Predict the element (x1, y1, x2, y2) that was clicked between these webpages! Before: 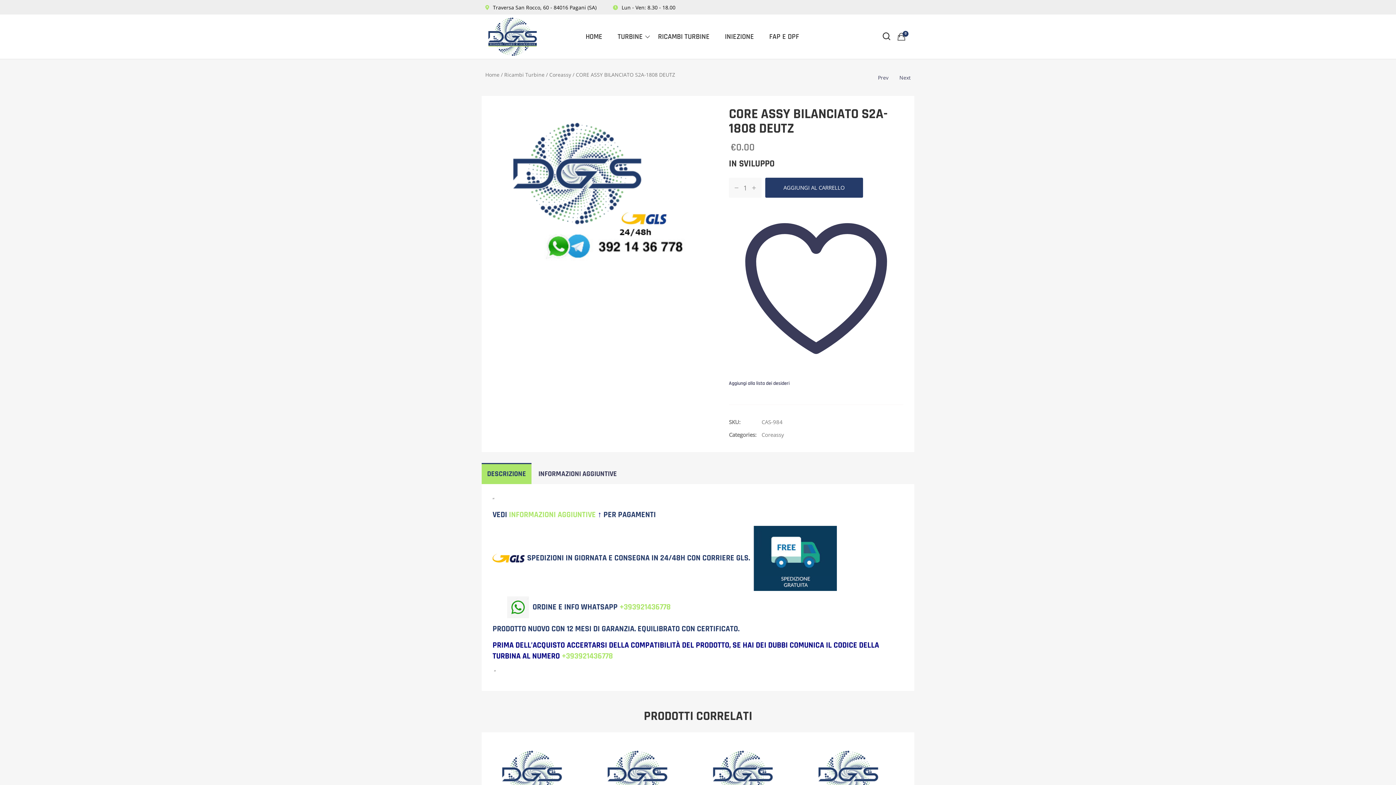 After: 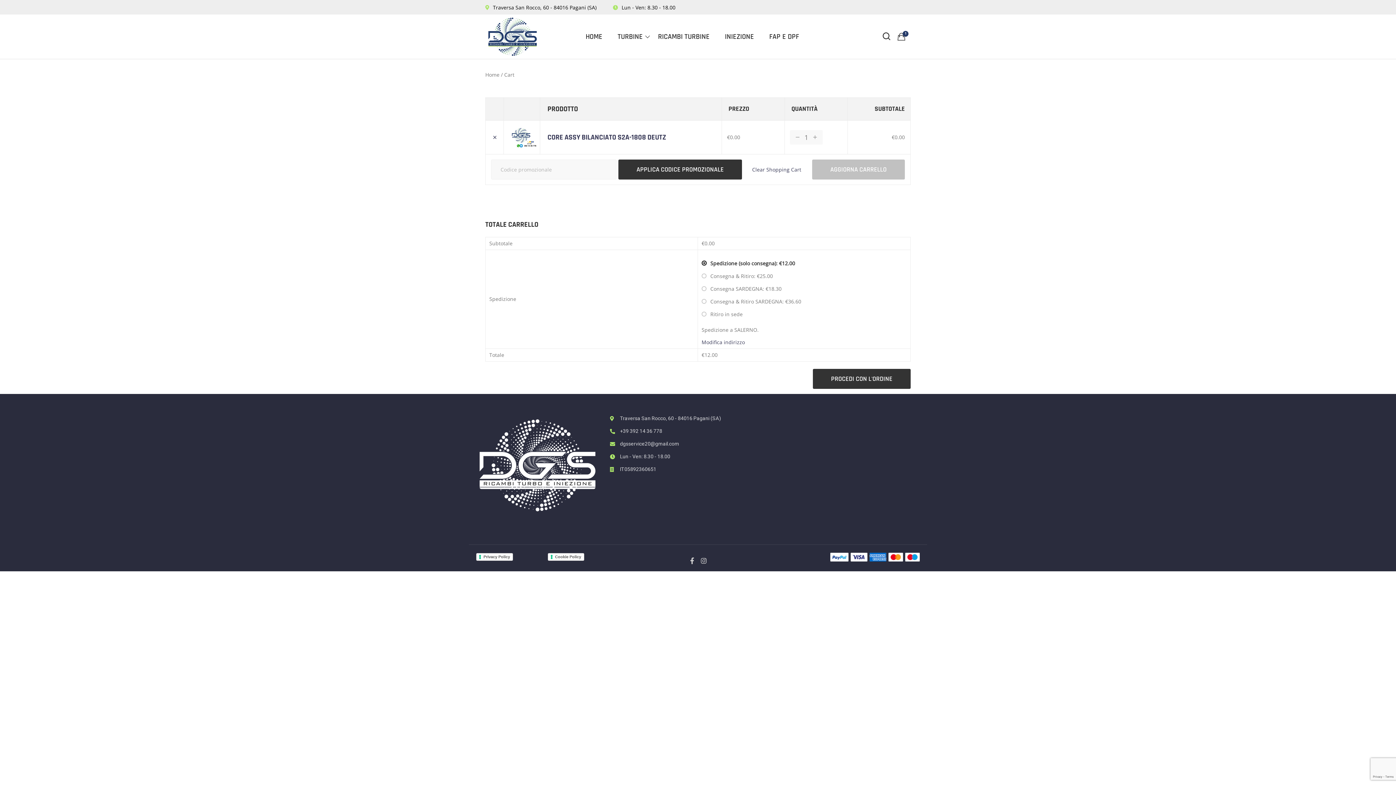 Action: label: AGGIUNGI AL CARRELLO bbox: (765, 177, 863, 197)